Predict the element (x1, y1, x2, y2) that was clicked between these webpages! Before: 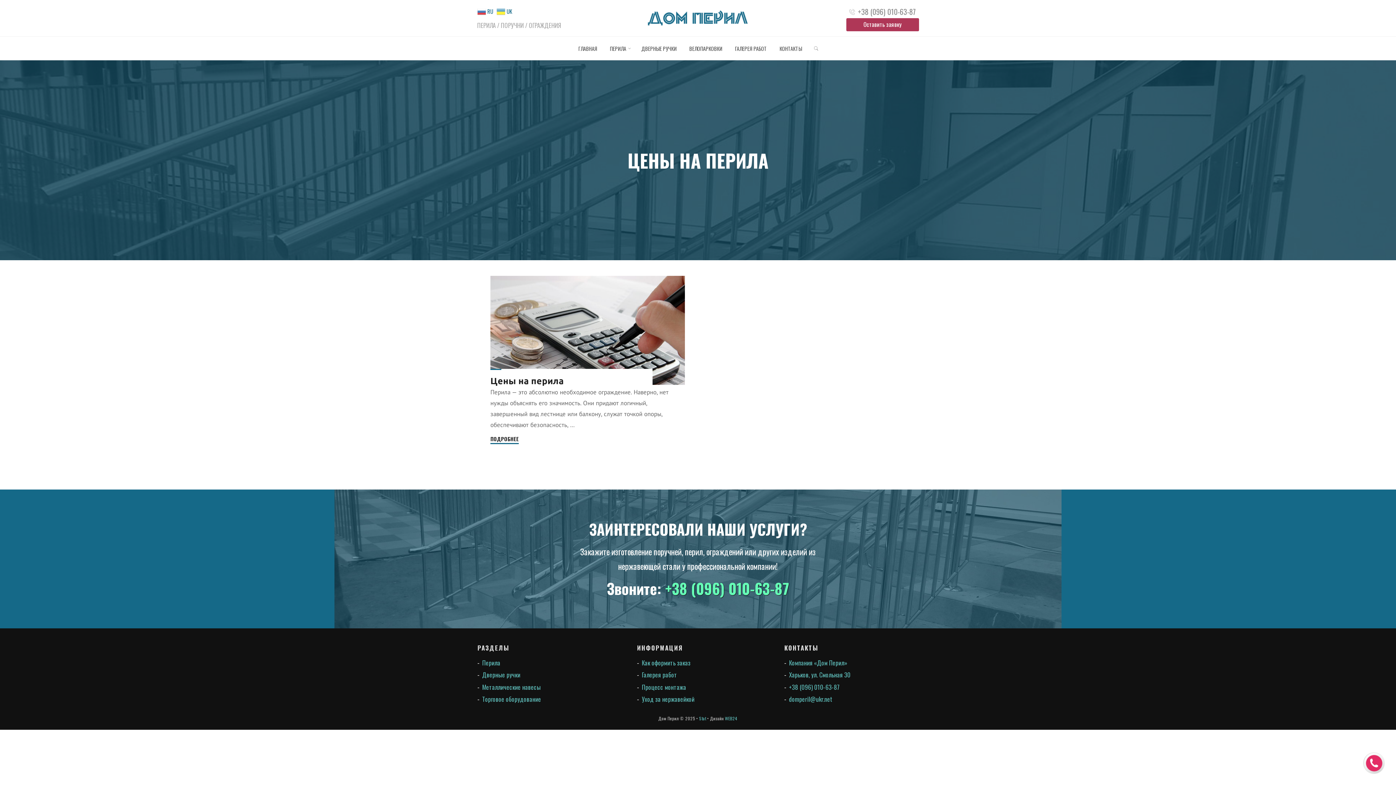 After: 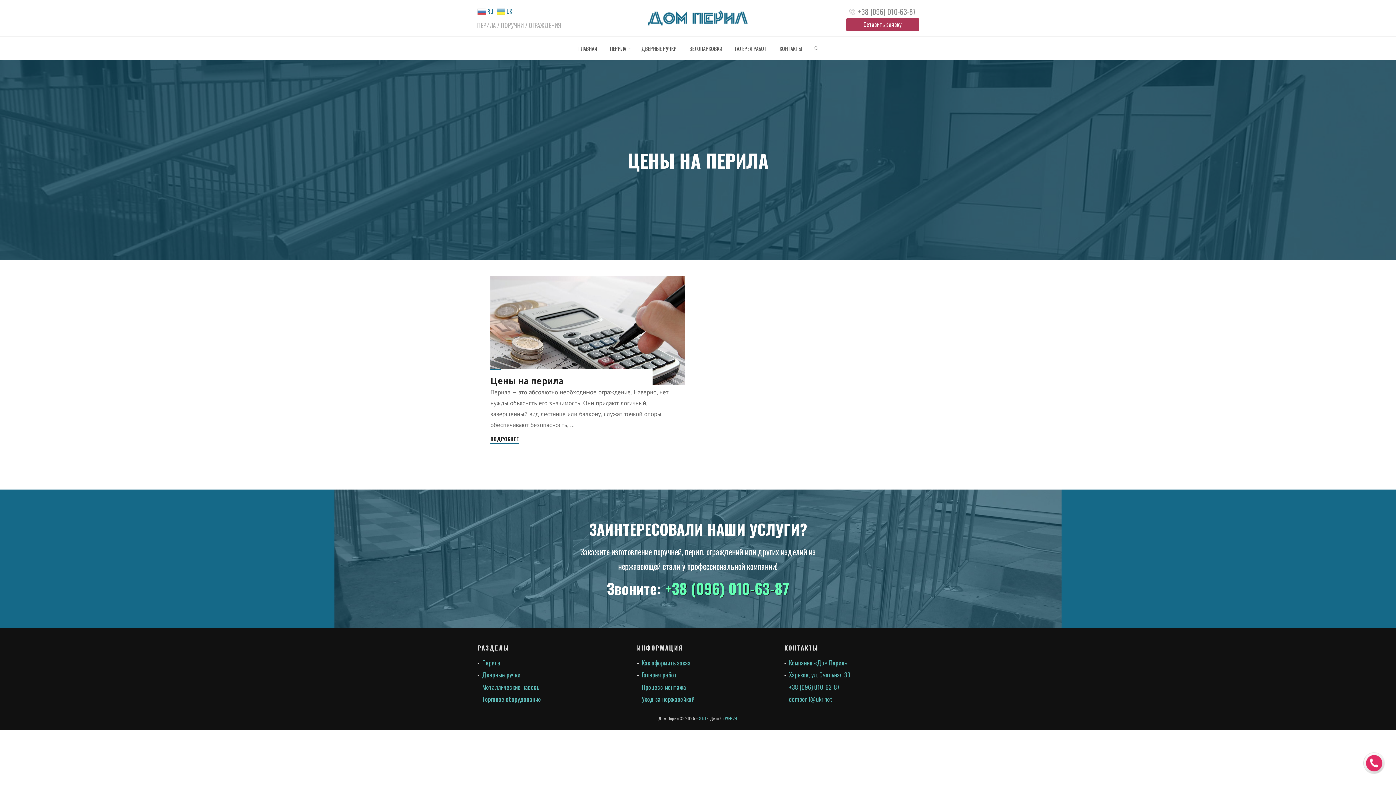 Action: label: +38 (096) 010-63-87 bbox: (665, 575, 789, 602)